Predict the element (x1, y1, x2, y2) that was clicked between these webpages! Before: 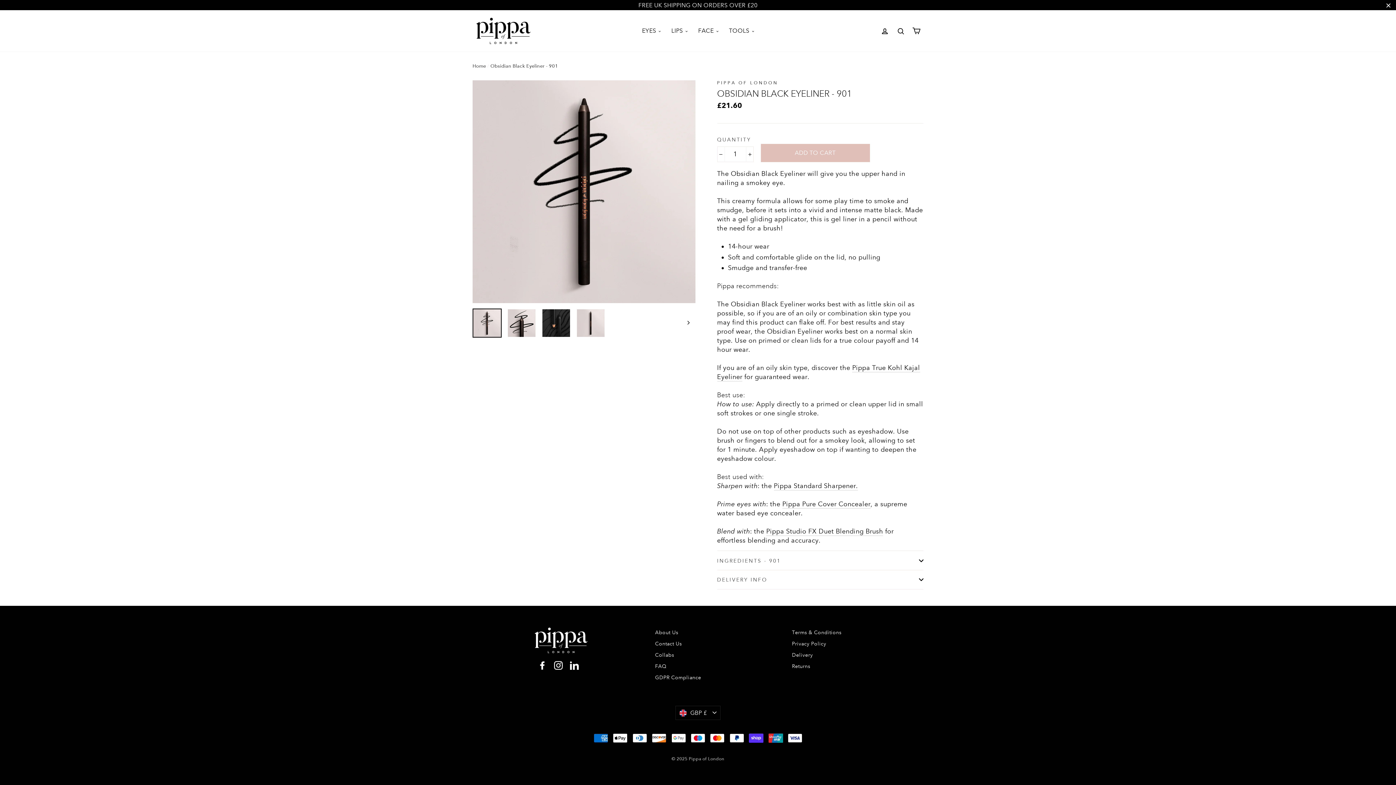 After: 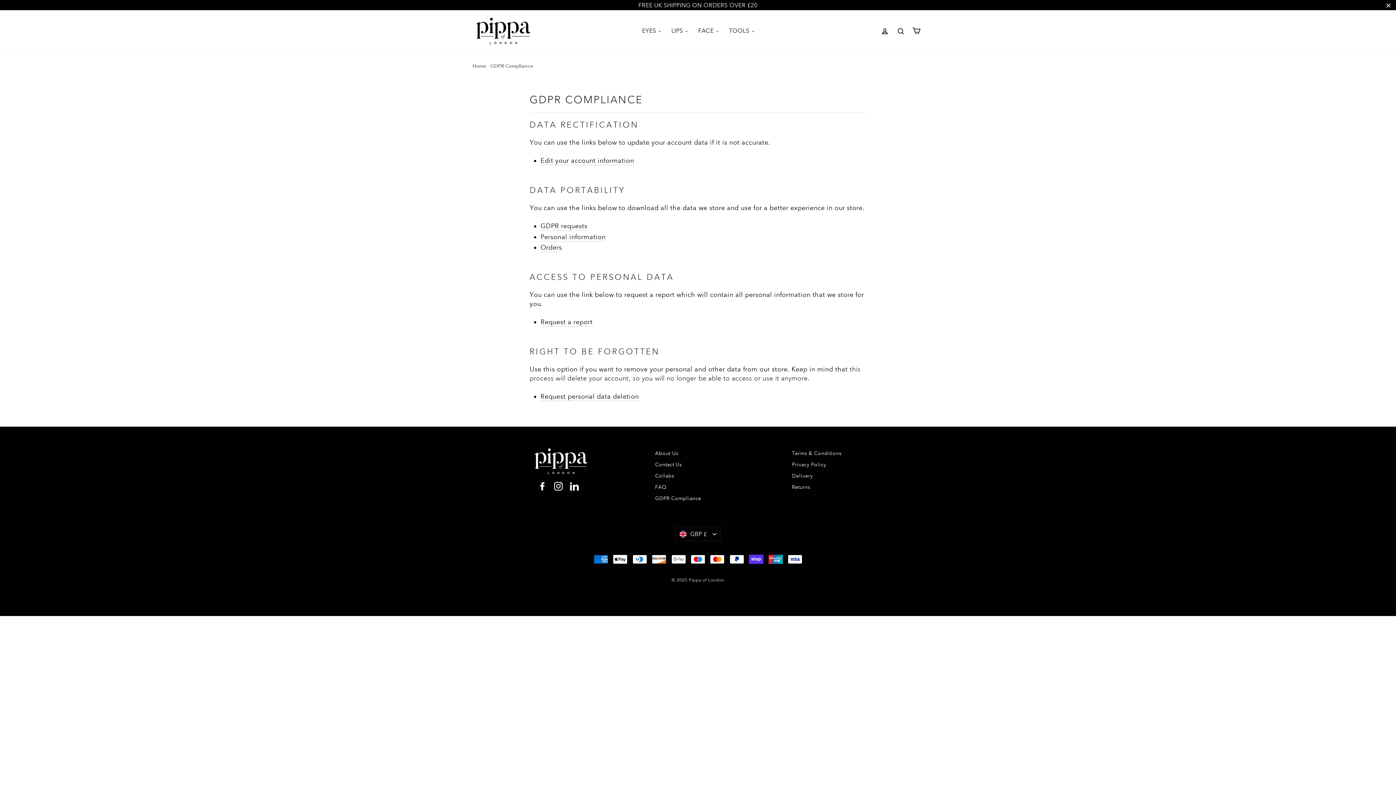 Action: label: GDPR Compliance bbox: (655, 673, 786, 682)